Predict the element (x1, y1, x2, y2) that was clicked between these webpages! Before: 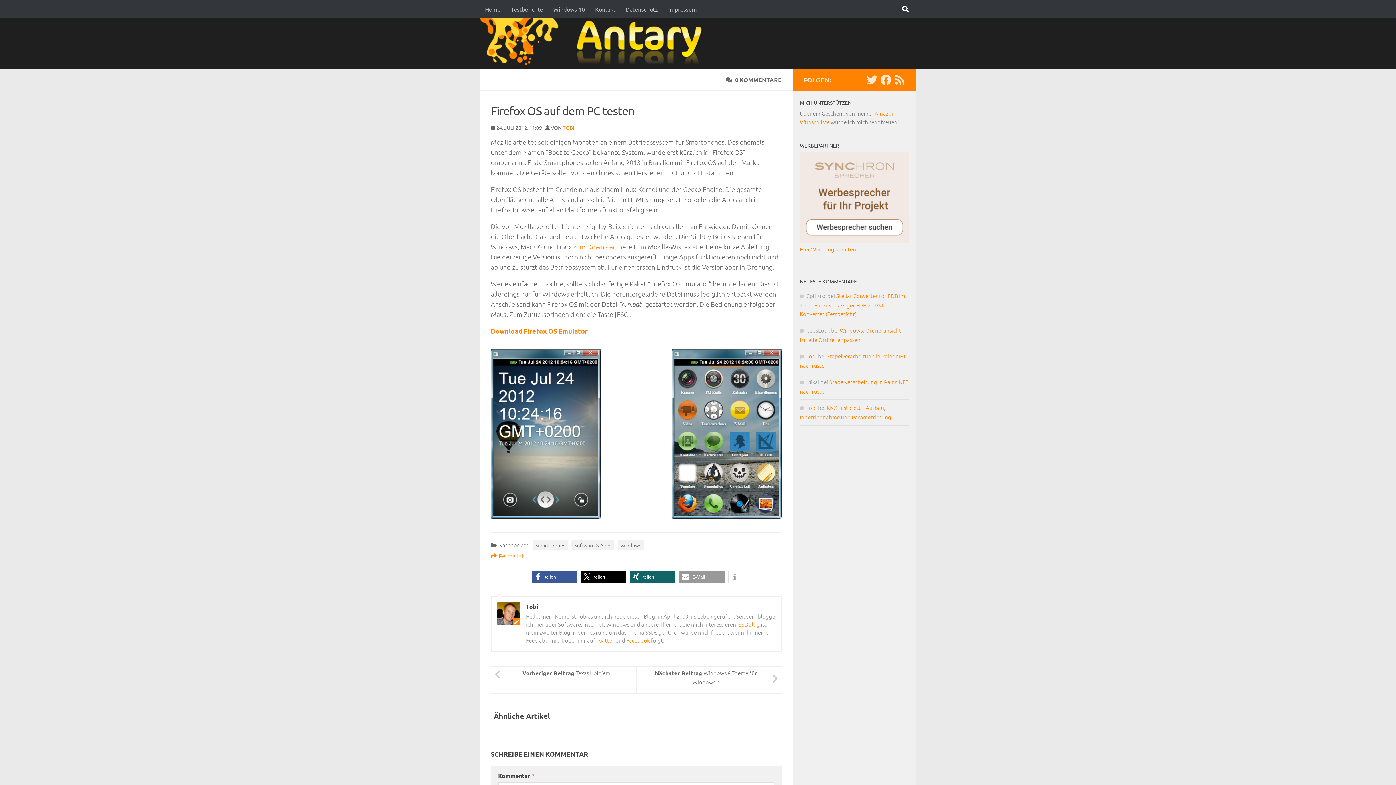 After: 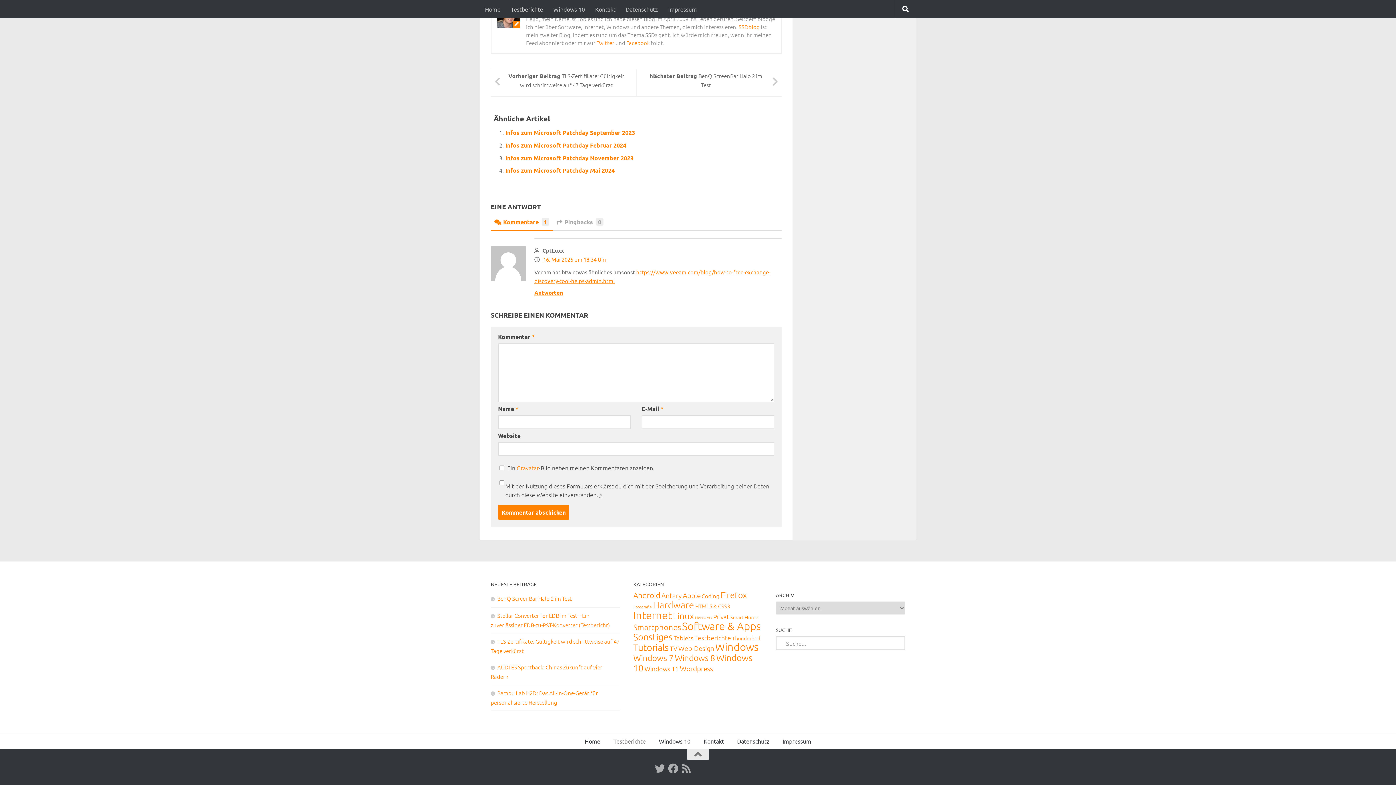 Action: label: Stellar Converter for EDB im Test – Ein zuverlässiger EDB-zu-PST-Konverter (Testbericht) bbox: (800, 292, 905, 317)